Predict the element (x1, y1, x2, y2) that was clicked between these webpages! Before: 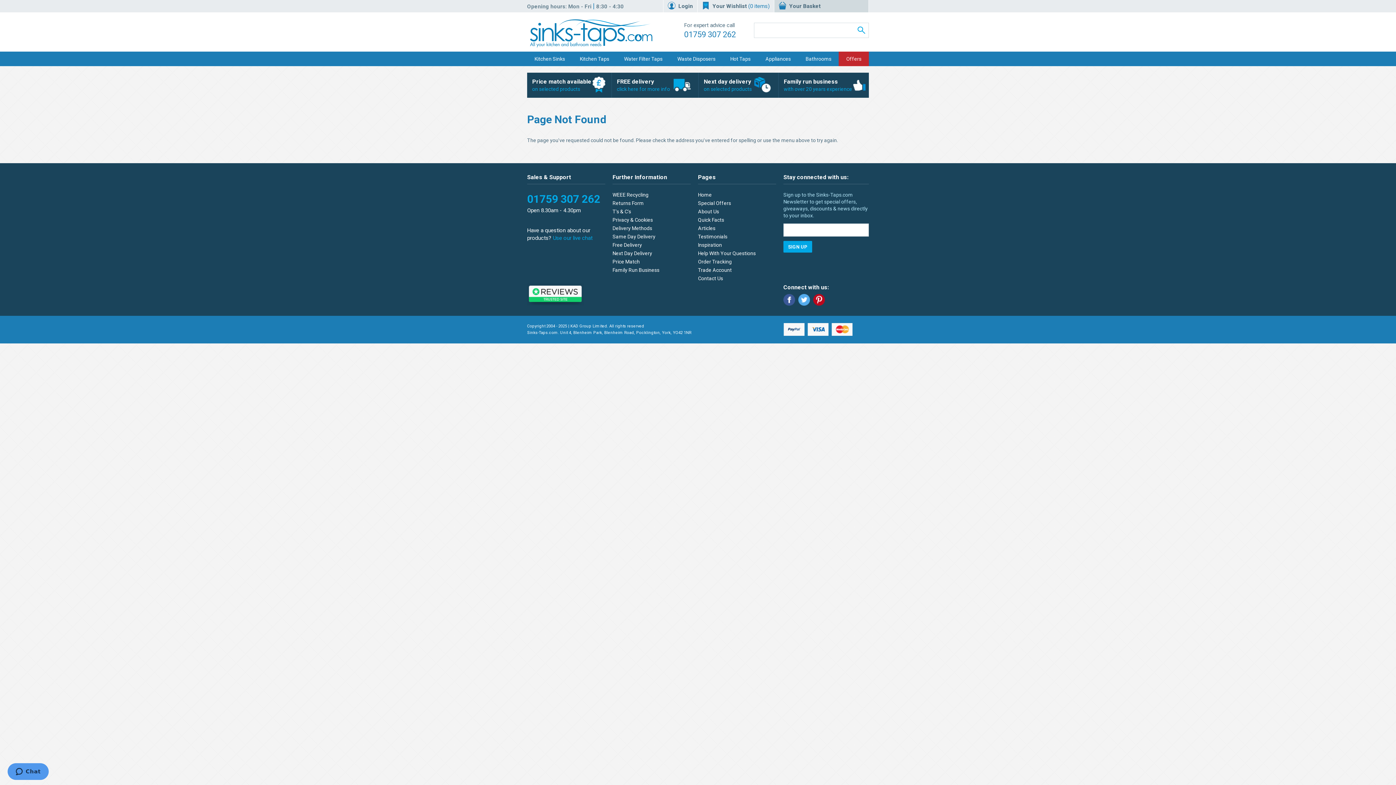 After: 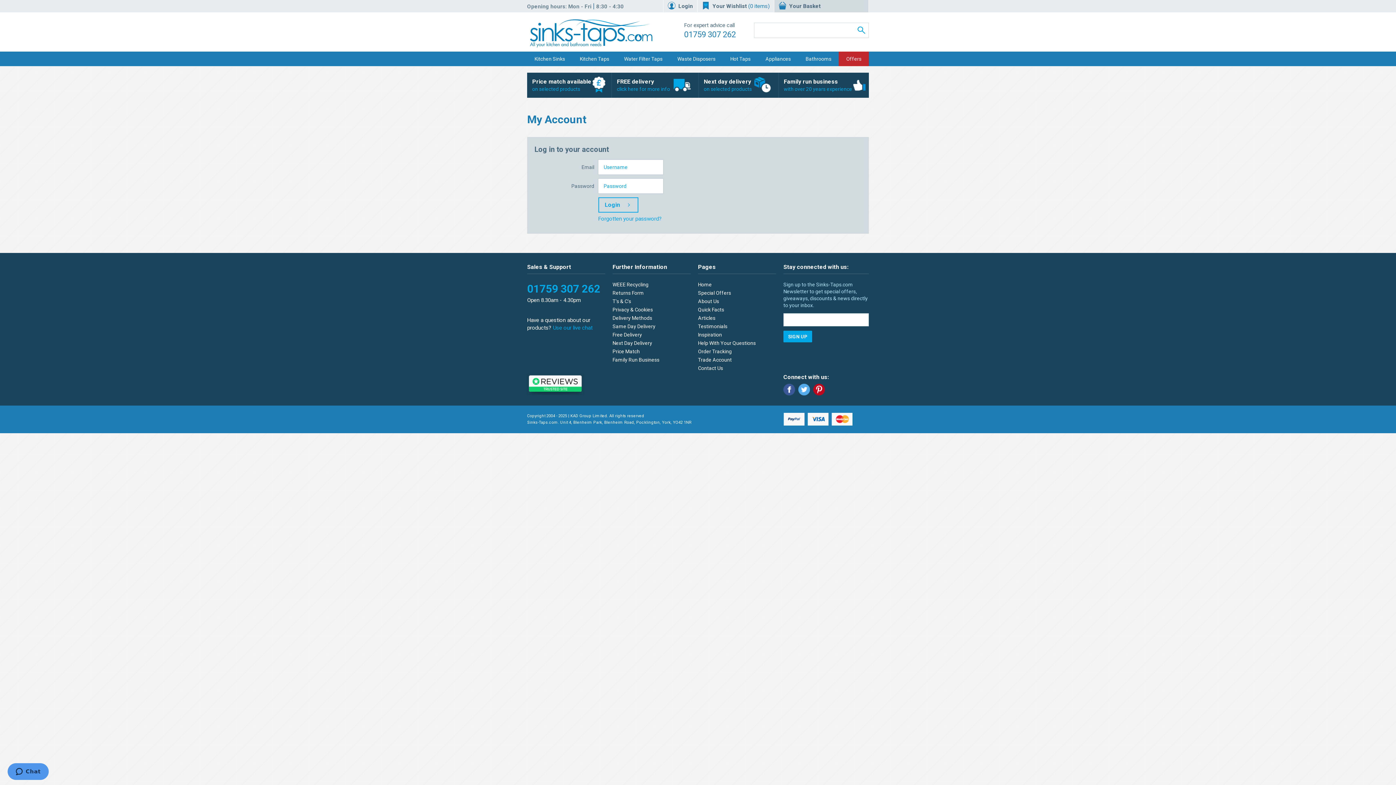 Action: label: Order Tracking bbox: (692, 258, 732, 265)